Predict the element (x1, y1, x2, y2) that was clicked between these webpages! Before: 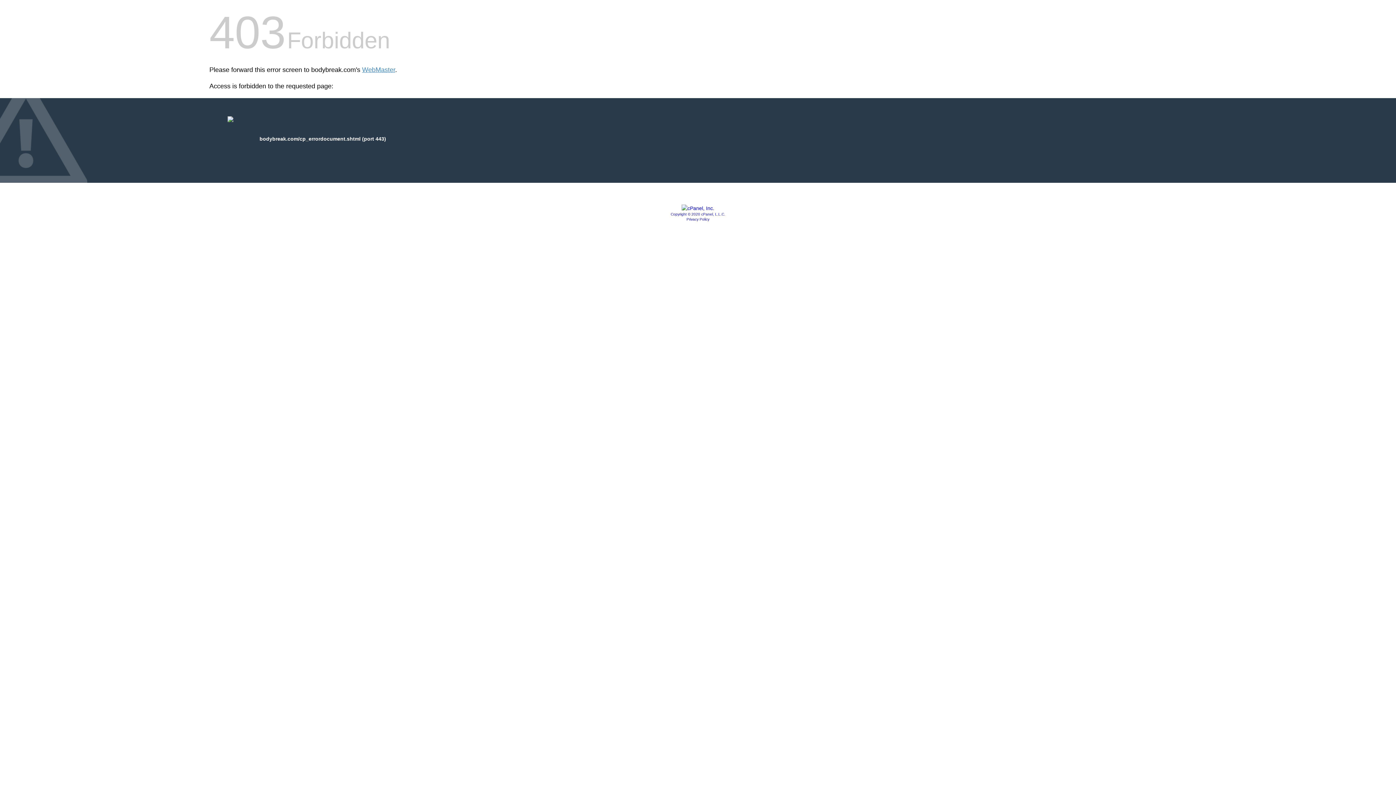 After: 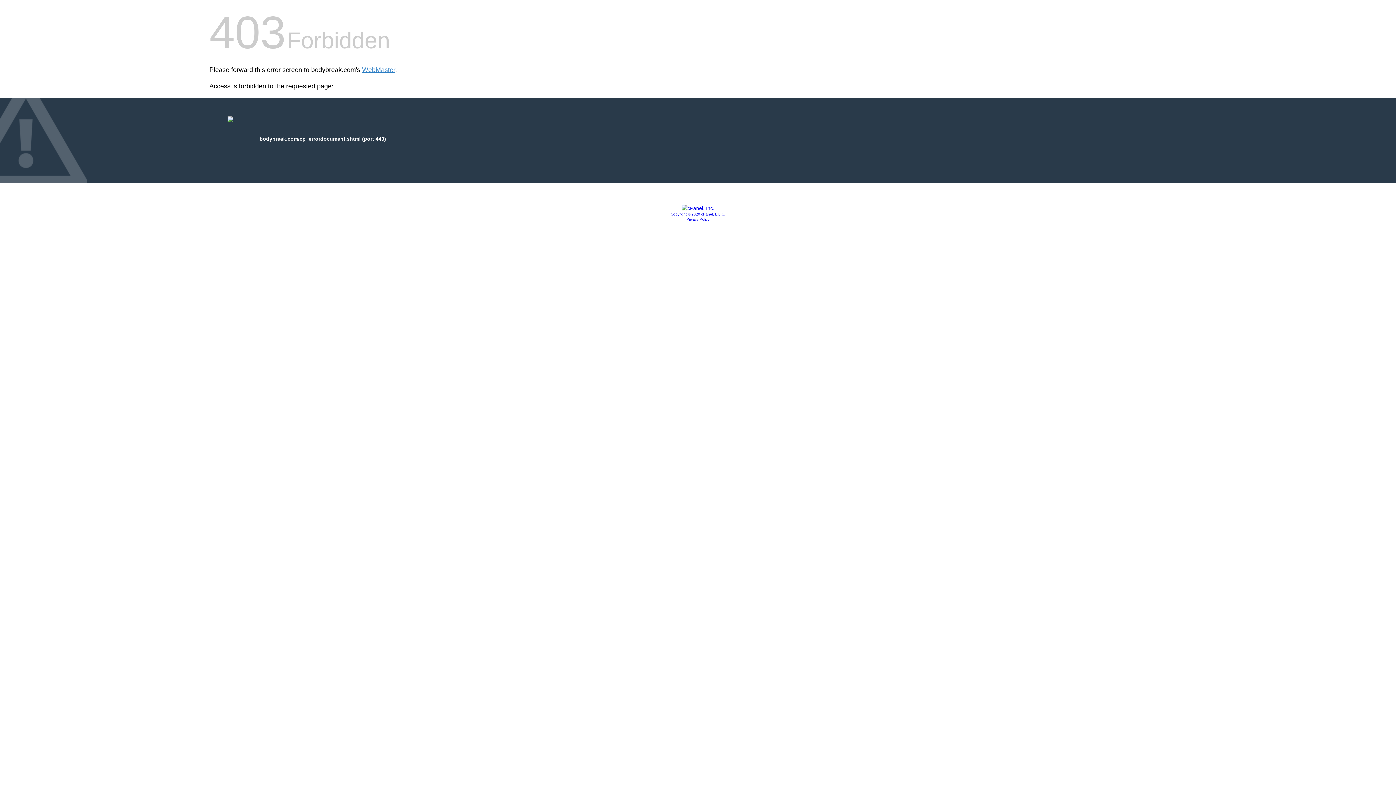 Action: bbox: (681, 205, 714, 211)